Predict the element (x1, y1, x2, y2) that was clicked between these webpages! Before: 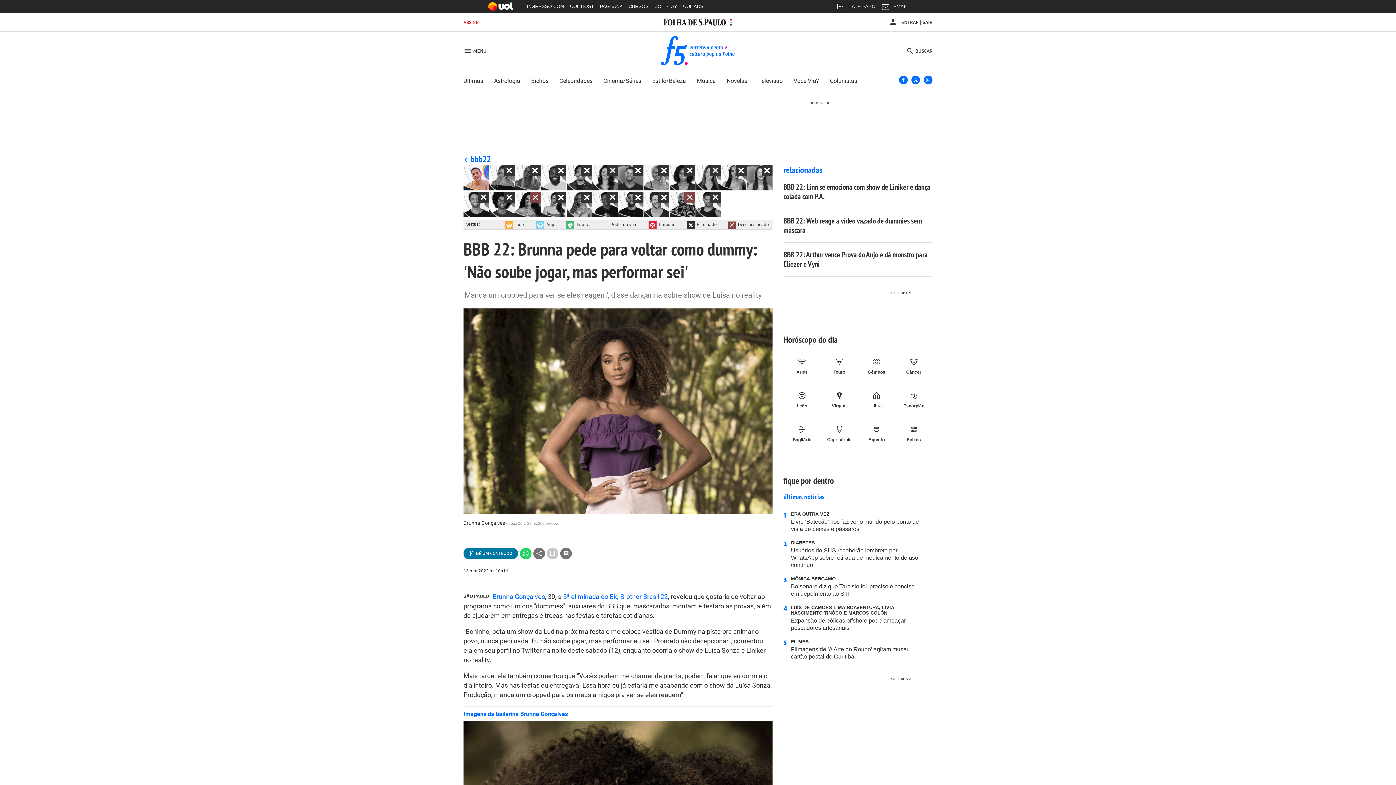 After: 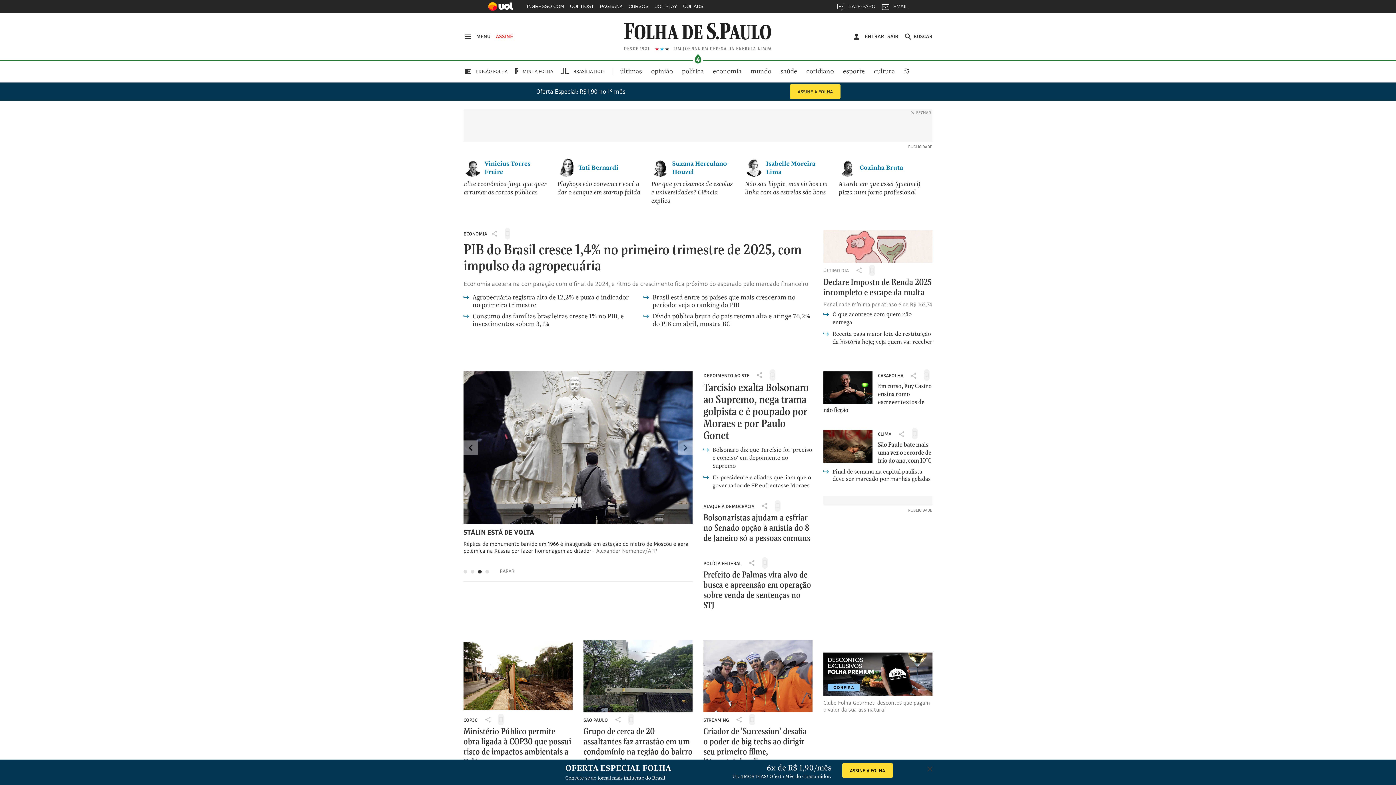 Action: bbox: (663, 18, 732, 25)